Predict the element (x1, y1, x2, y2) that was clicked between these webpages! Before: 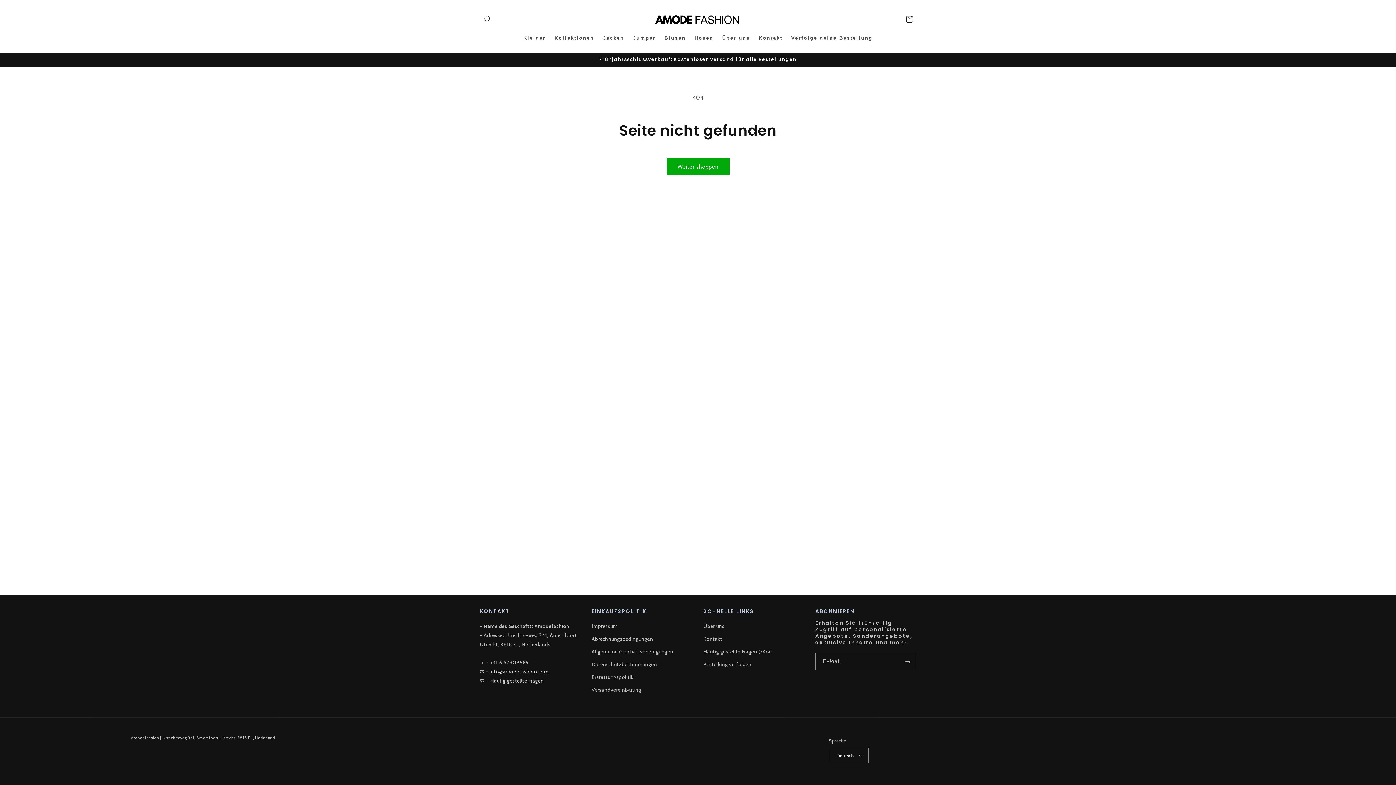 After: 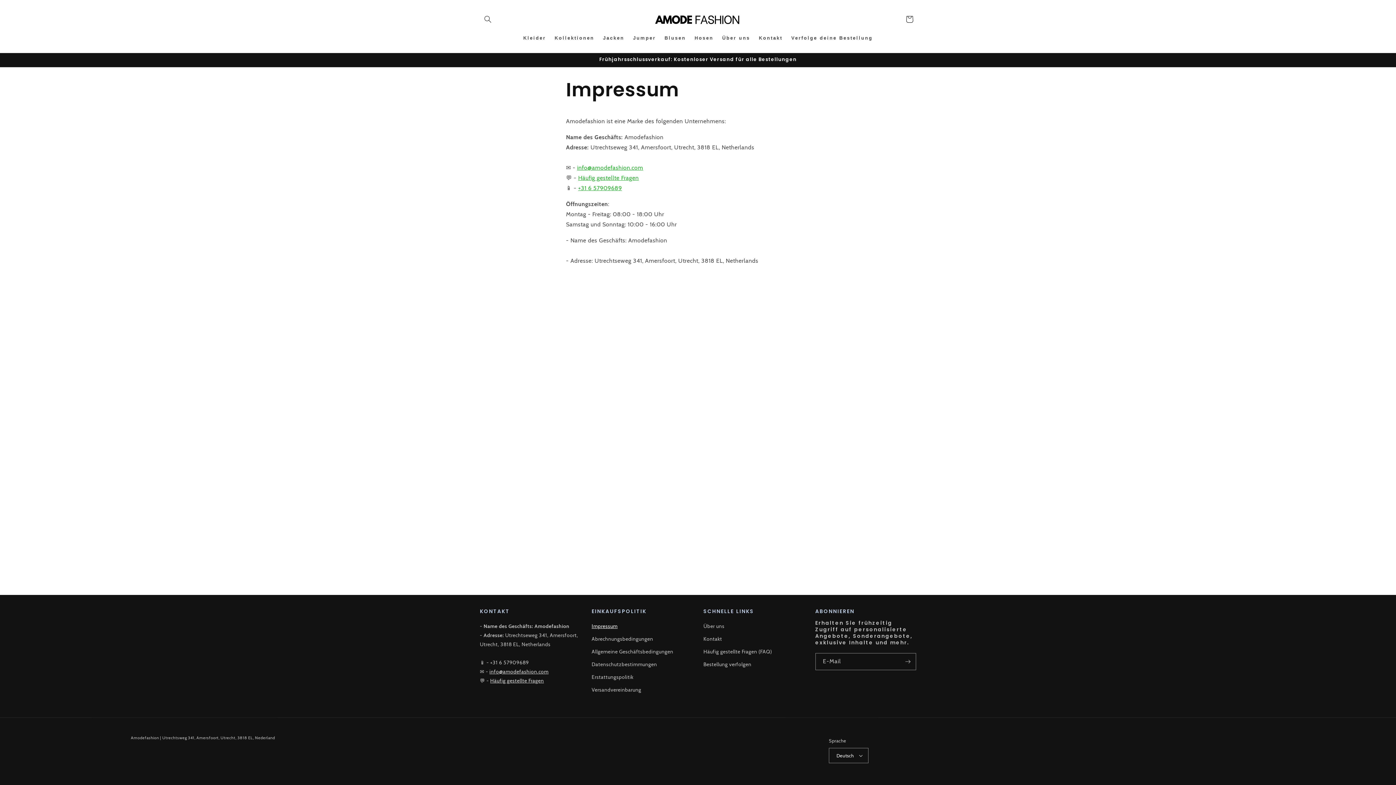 Action: label: Impressum bbox: (591, 622, 617, 633)